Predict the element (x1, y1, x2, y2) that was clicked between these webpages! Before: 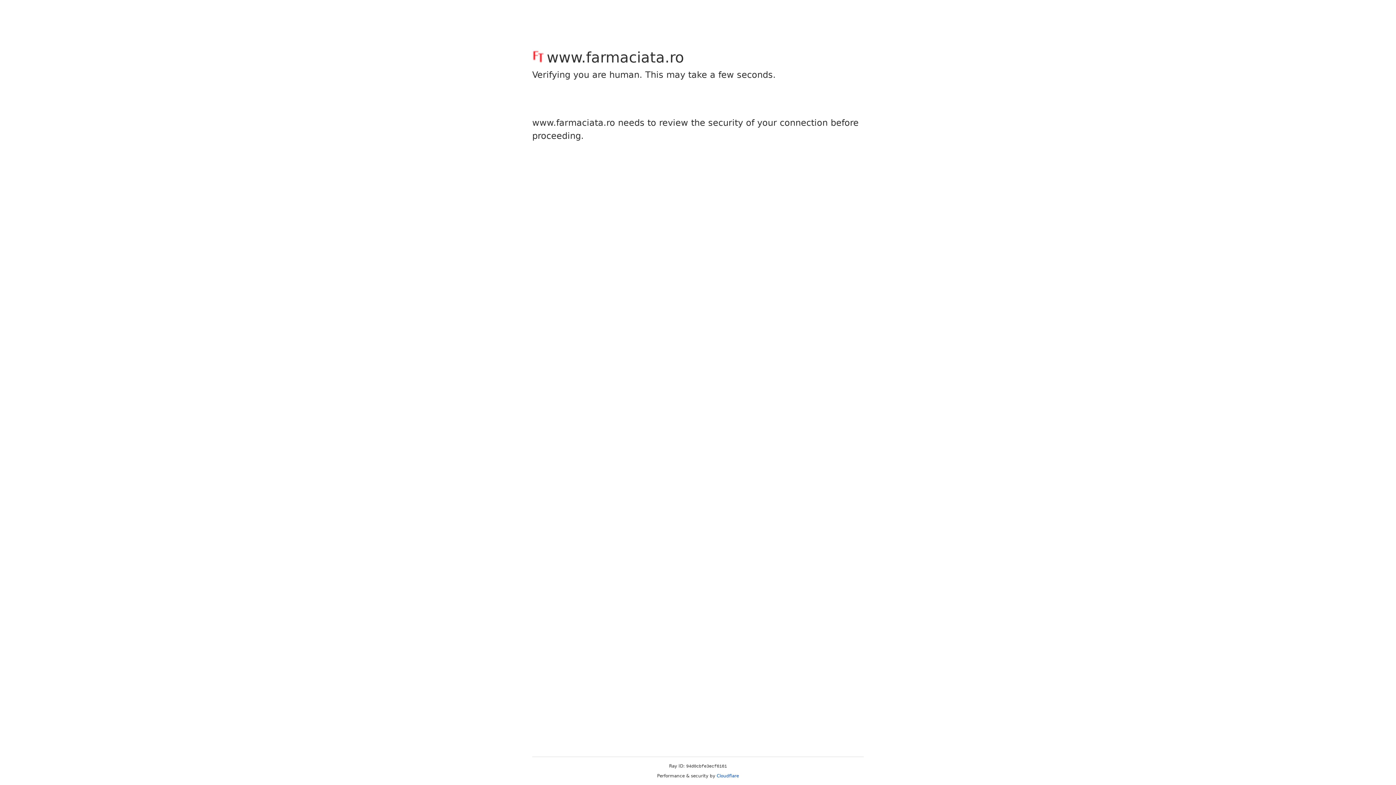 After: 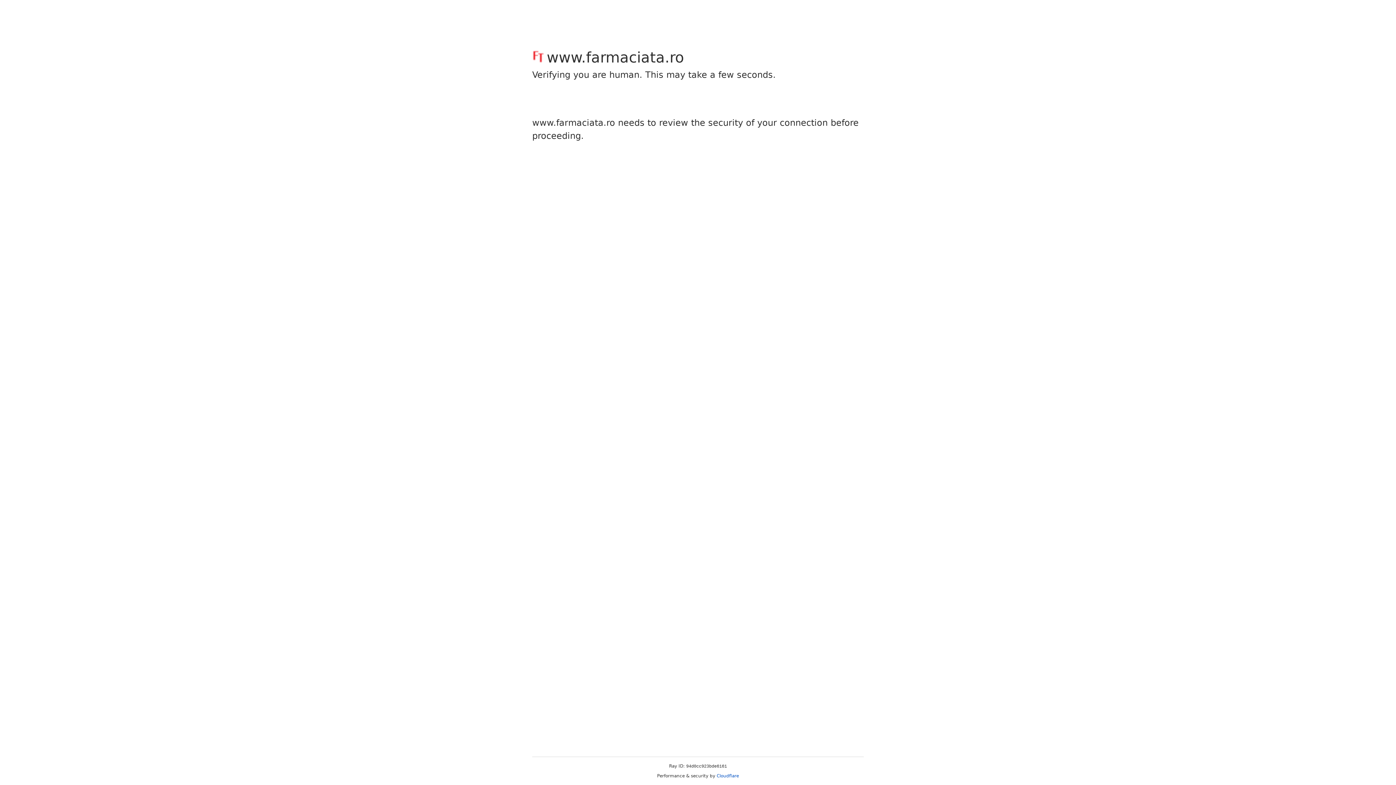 Action: label: Cloudflare bbox: (716, 773, 739, 778)